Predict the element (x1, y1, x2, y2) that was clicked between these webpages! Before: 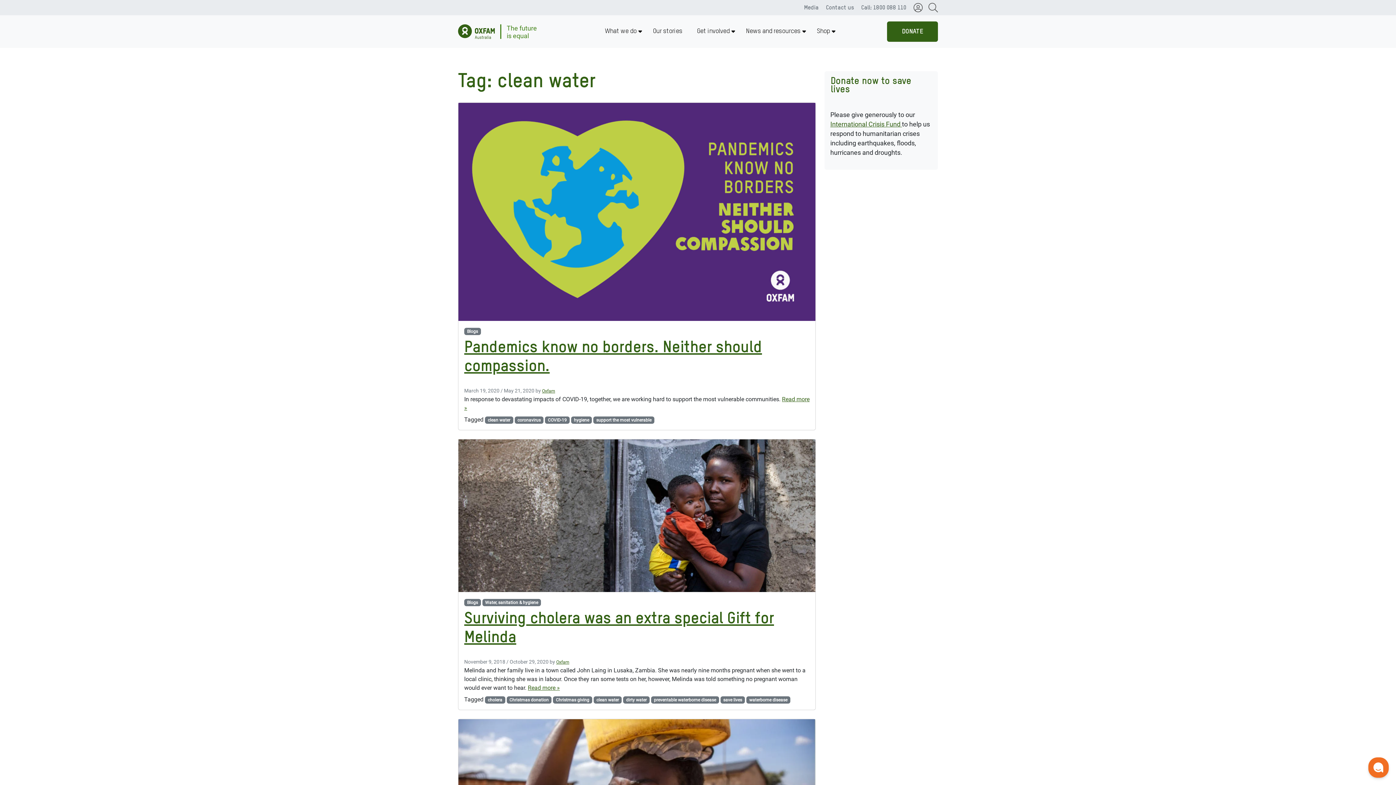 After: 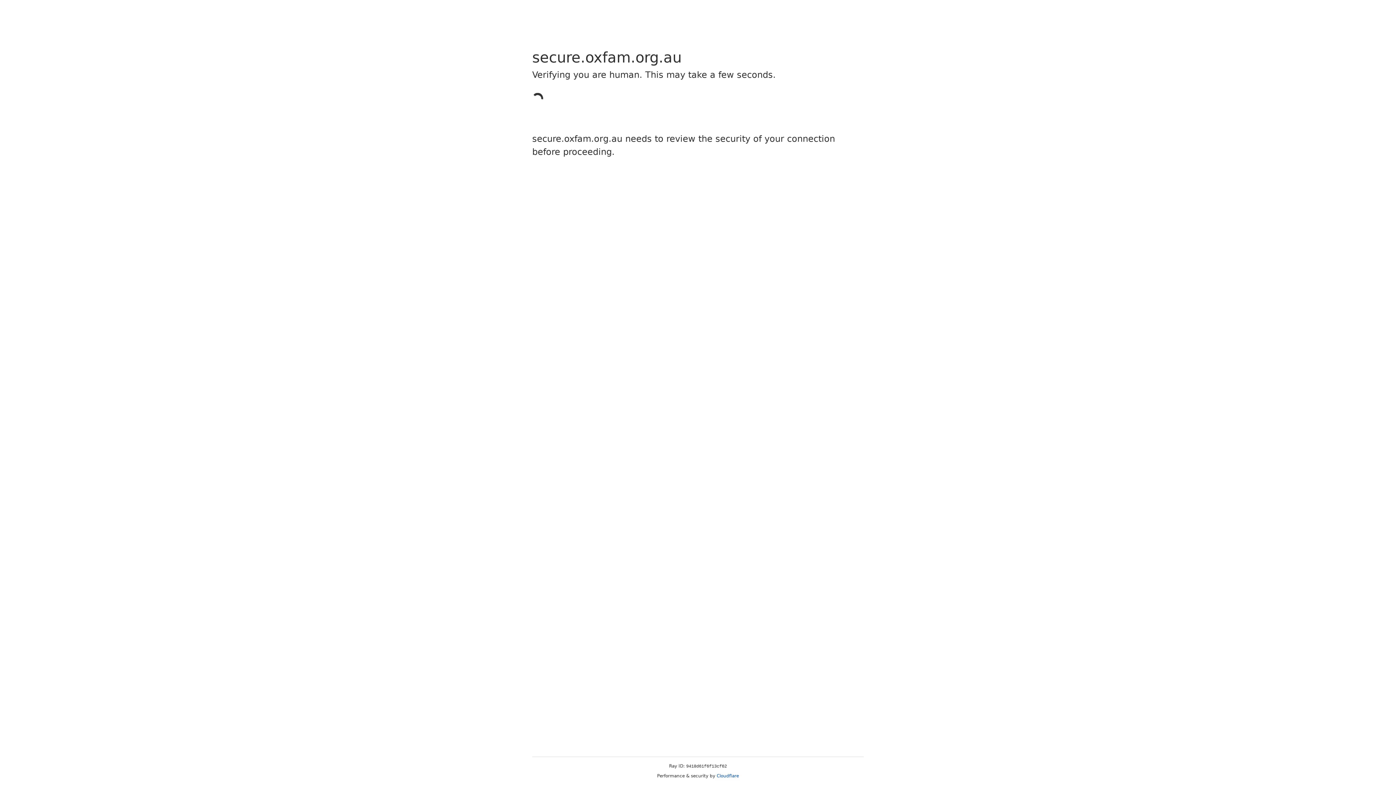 Action: label: International Crisis Fund  bbox: (830, 120, 902, 128)